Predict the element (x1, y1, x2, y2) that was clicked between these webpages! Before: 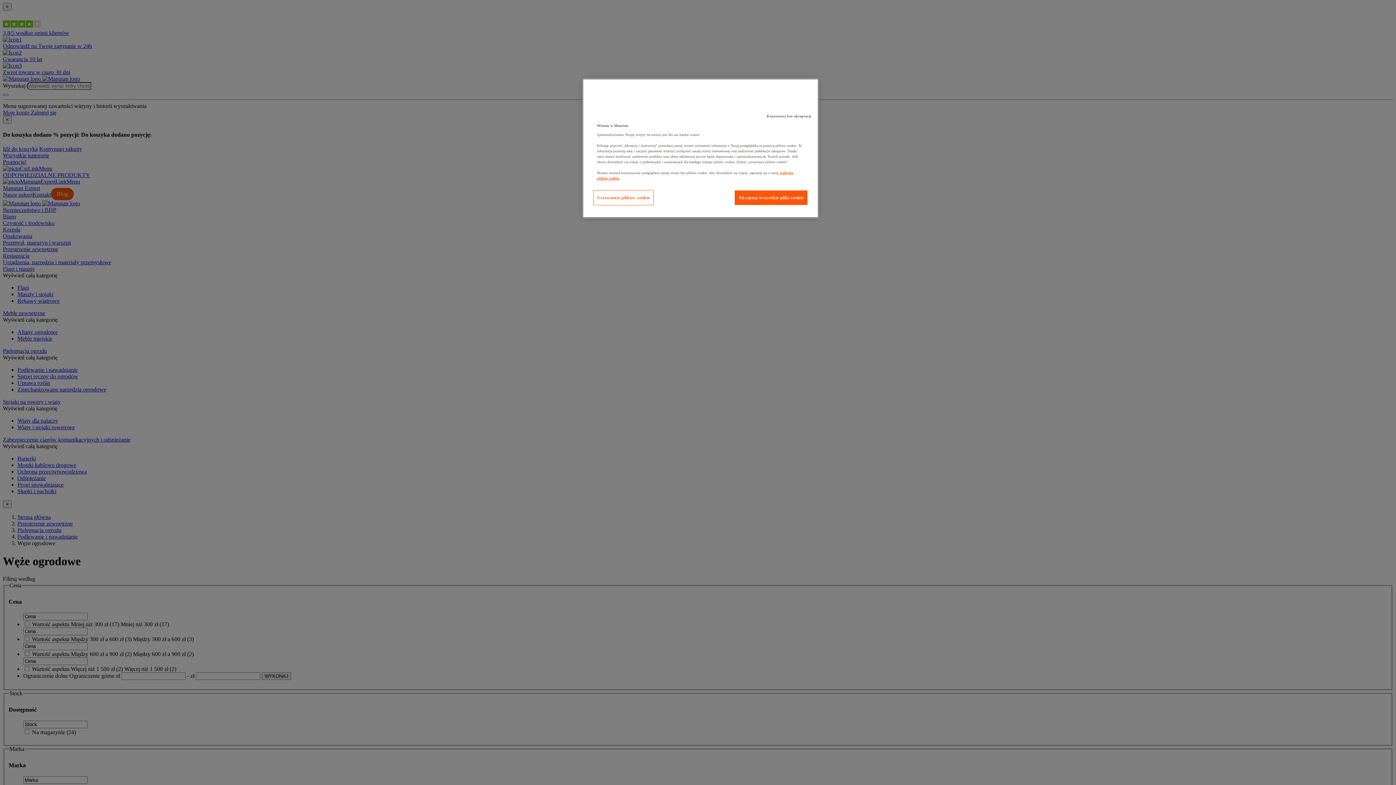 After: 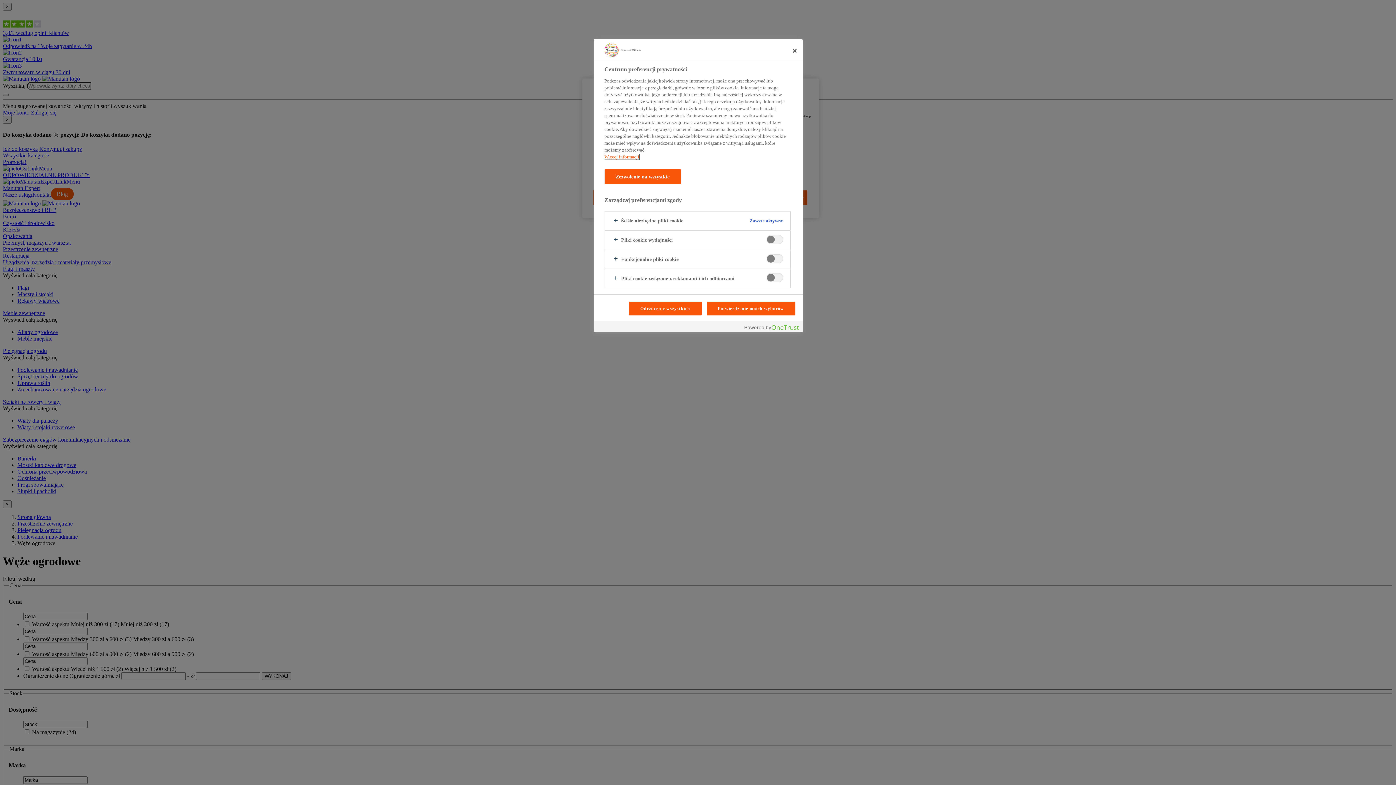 Action: label: Ustawienia plików cookie bbox: (593, 190, 653, 205)